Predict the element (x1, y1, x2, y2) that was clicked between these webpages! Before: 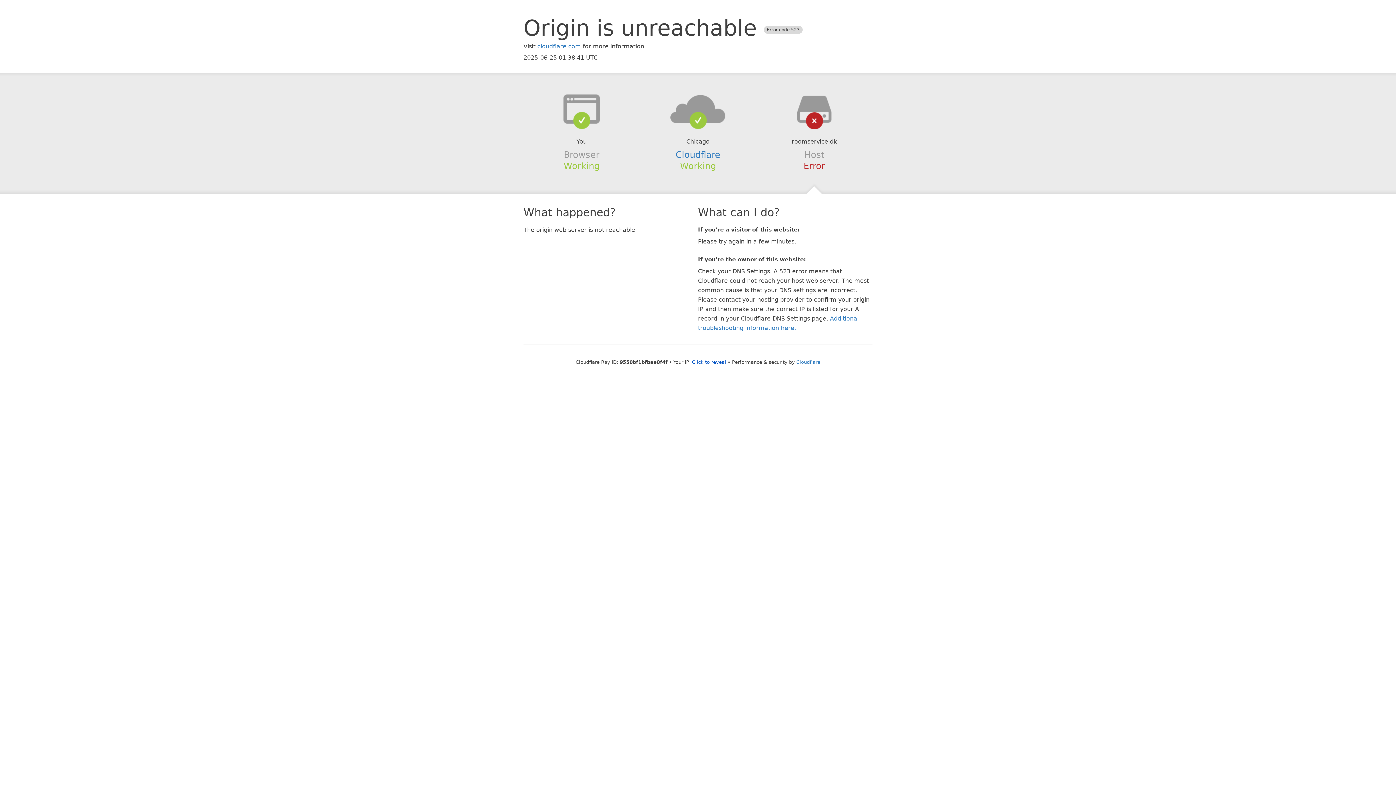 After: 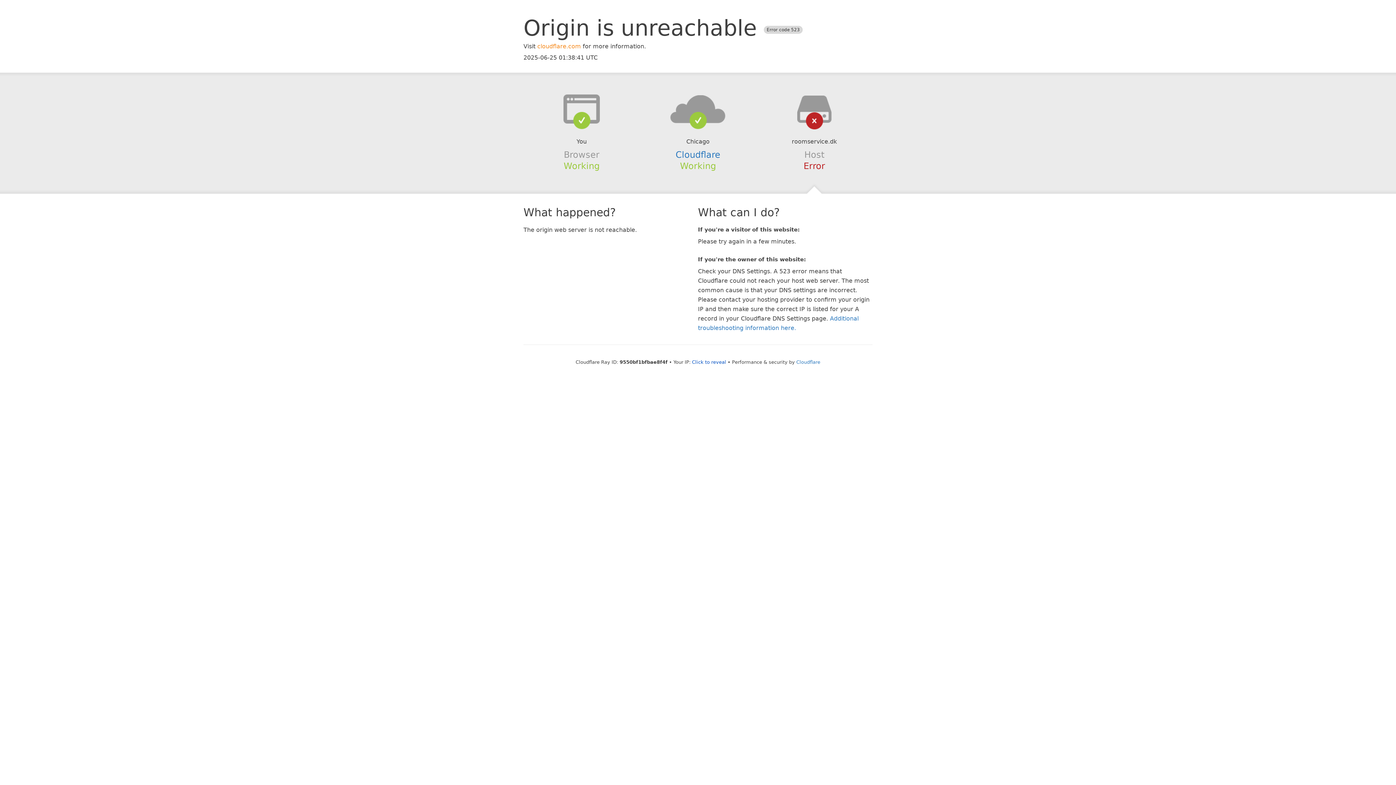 Action: label: cloudflare.com bbox: (537, 42, 581, 49)